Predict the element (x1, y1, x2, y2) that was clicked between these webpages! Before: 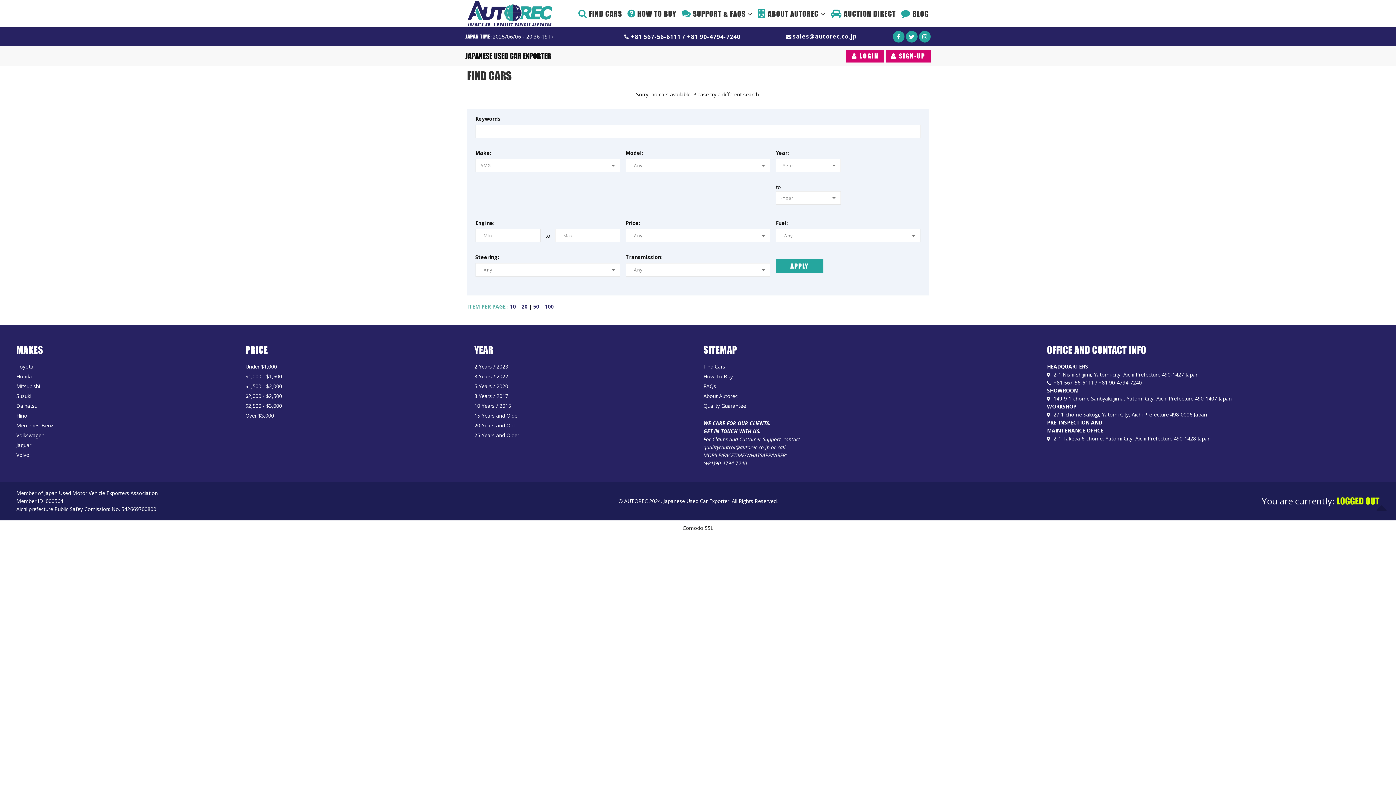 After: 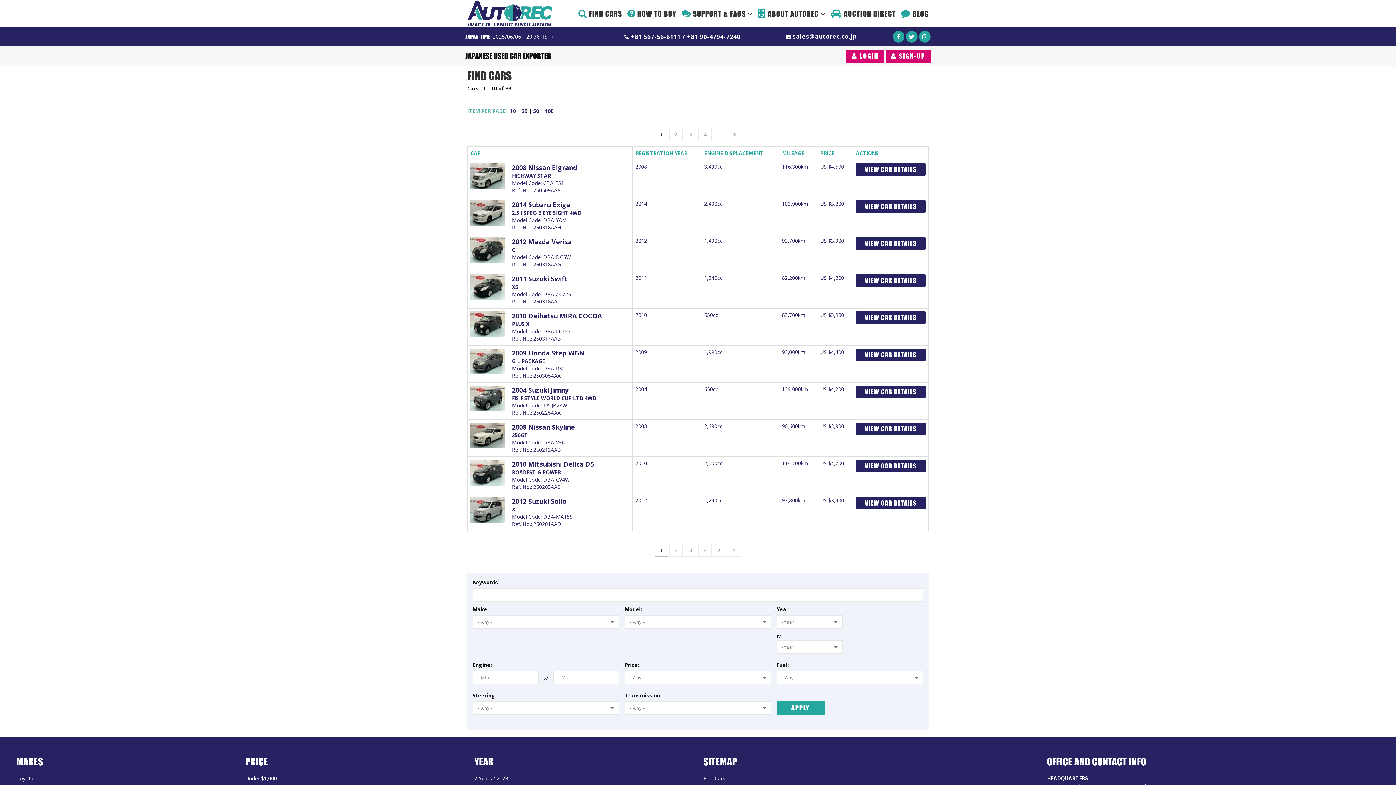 Action: bbox: (703, 363, 725, 370) label: Find Cars